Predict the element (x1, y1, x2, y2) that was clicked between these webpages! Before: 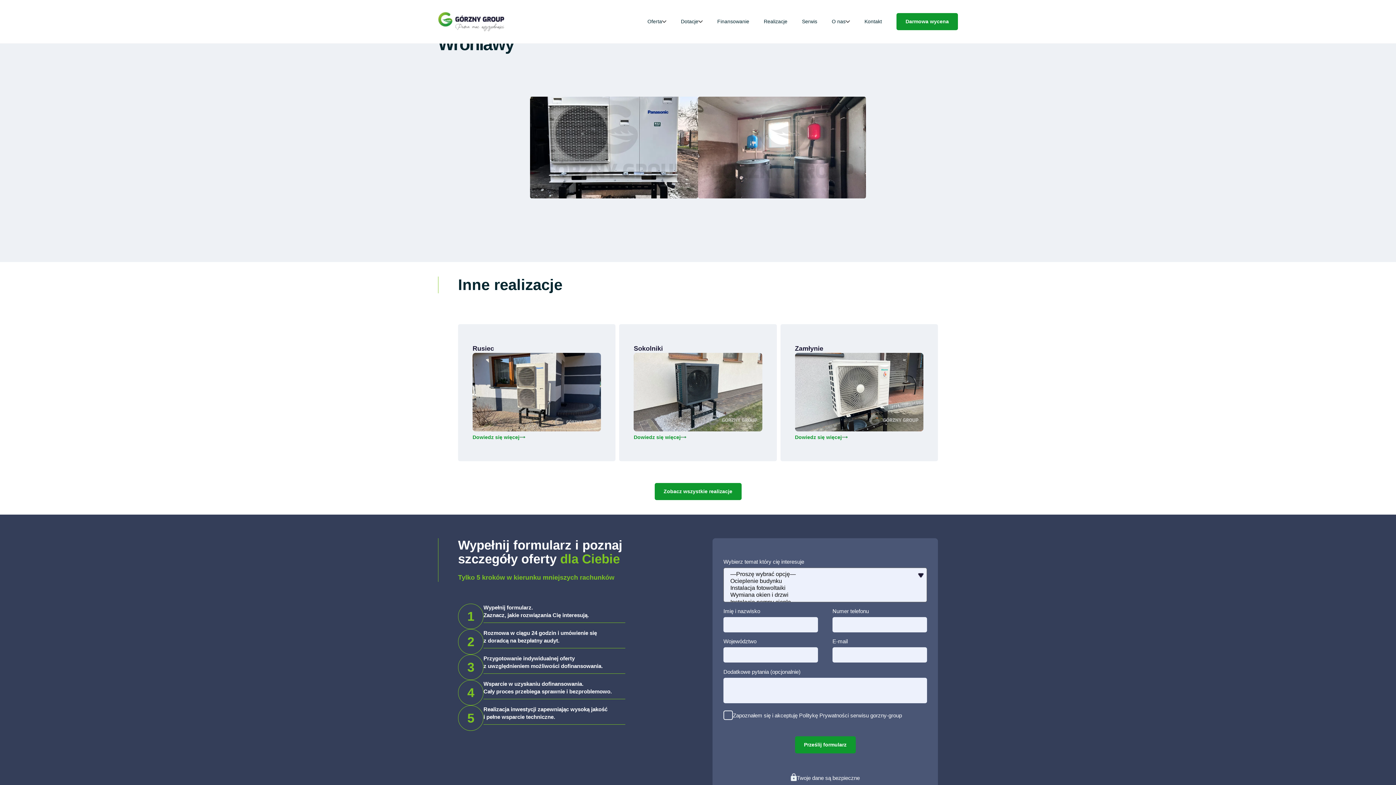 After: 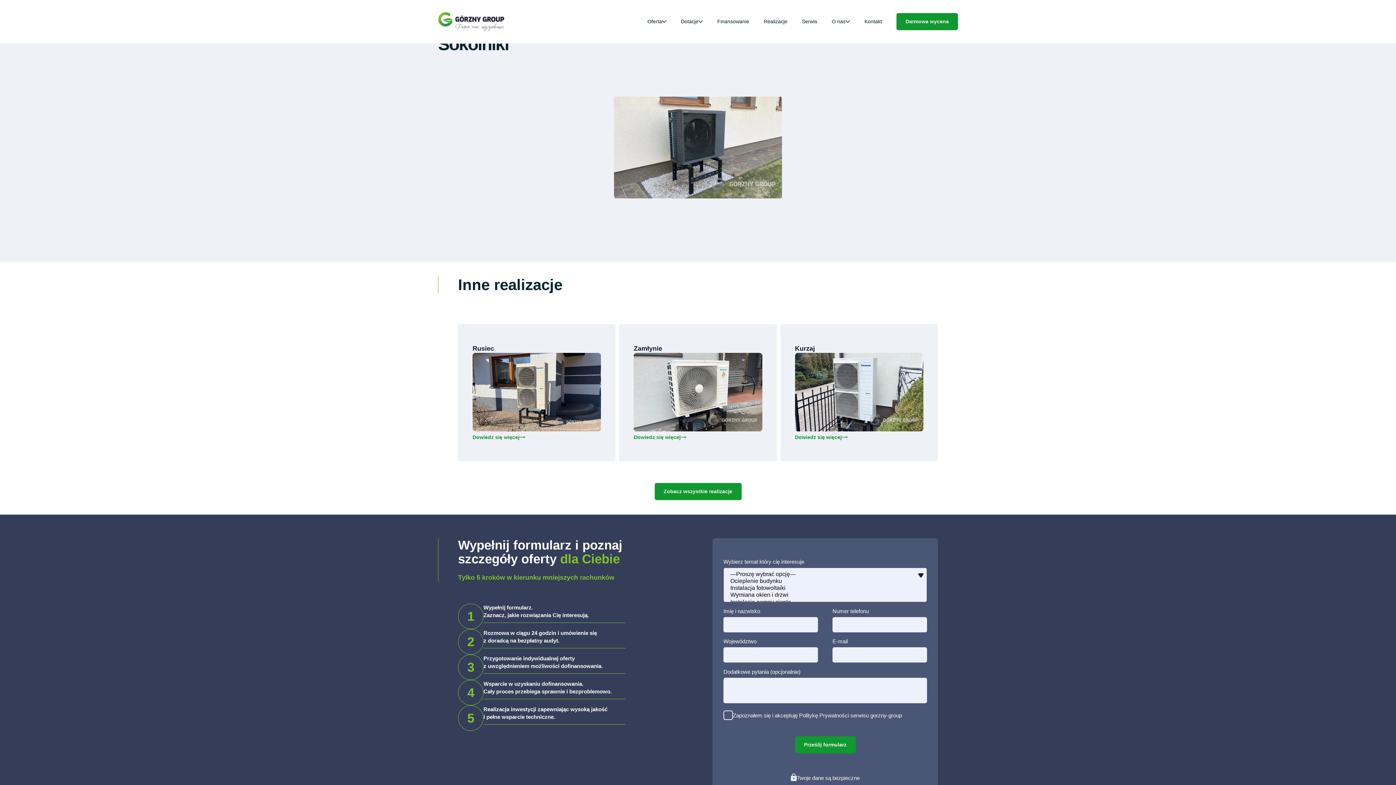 Action: bbox: (633, 433, 762, 441) label: Dowiedz się więcej